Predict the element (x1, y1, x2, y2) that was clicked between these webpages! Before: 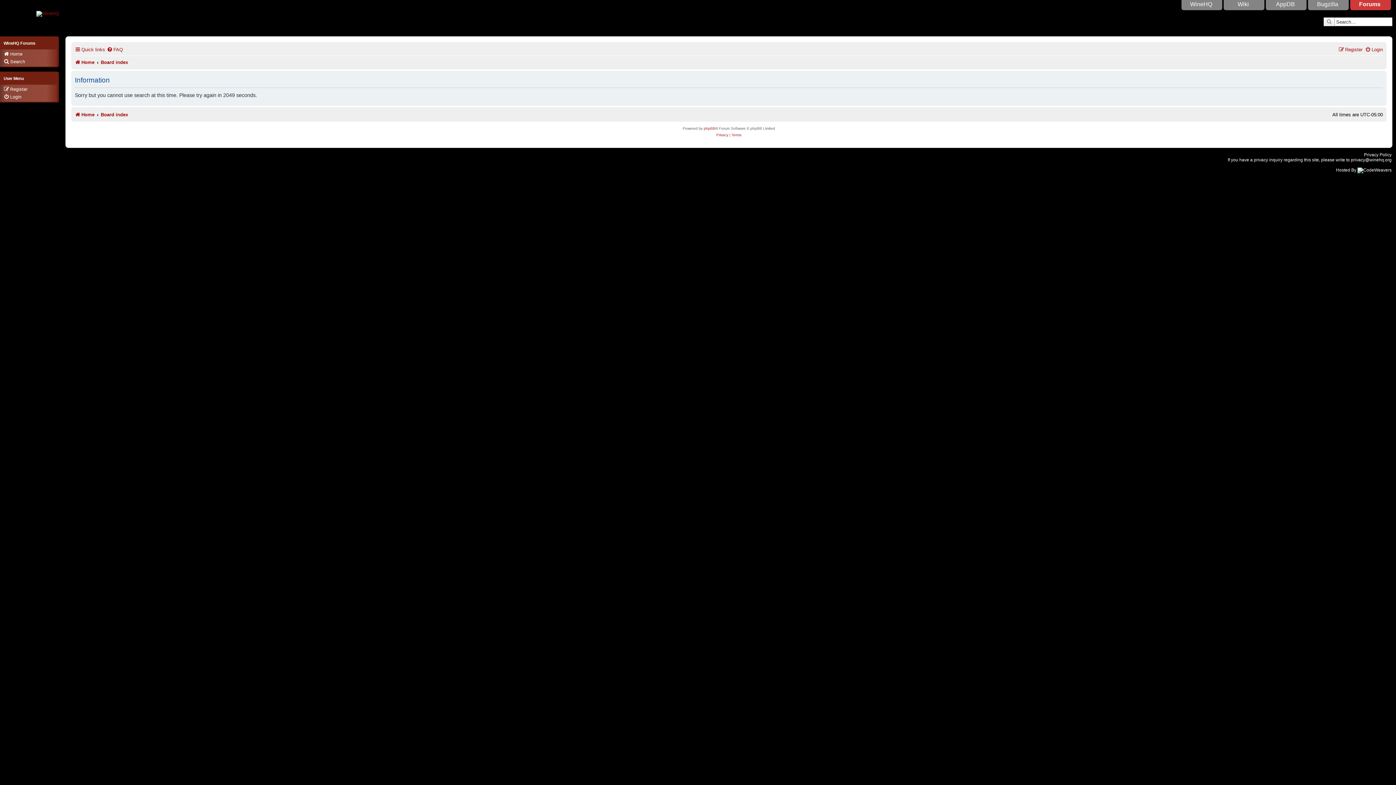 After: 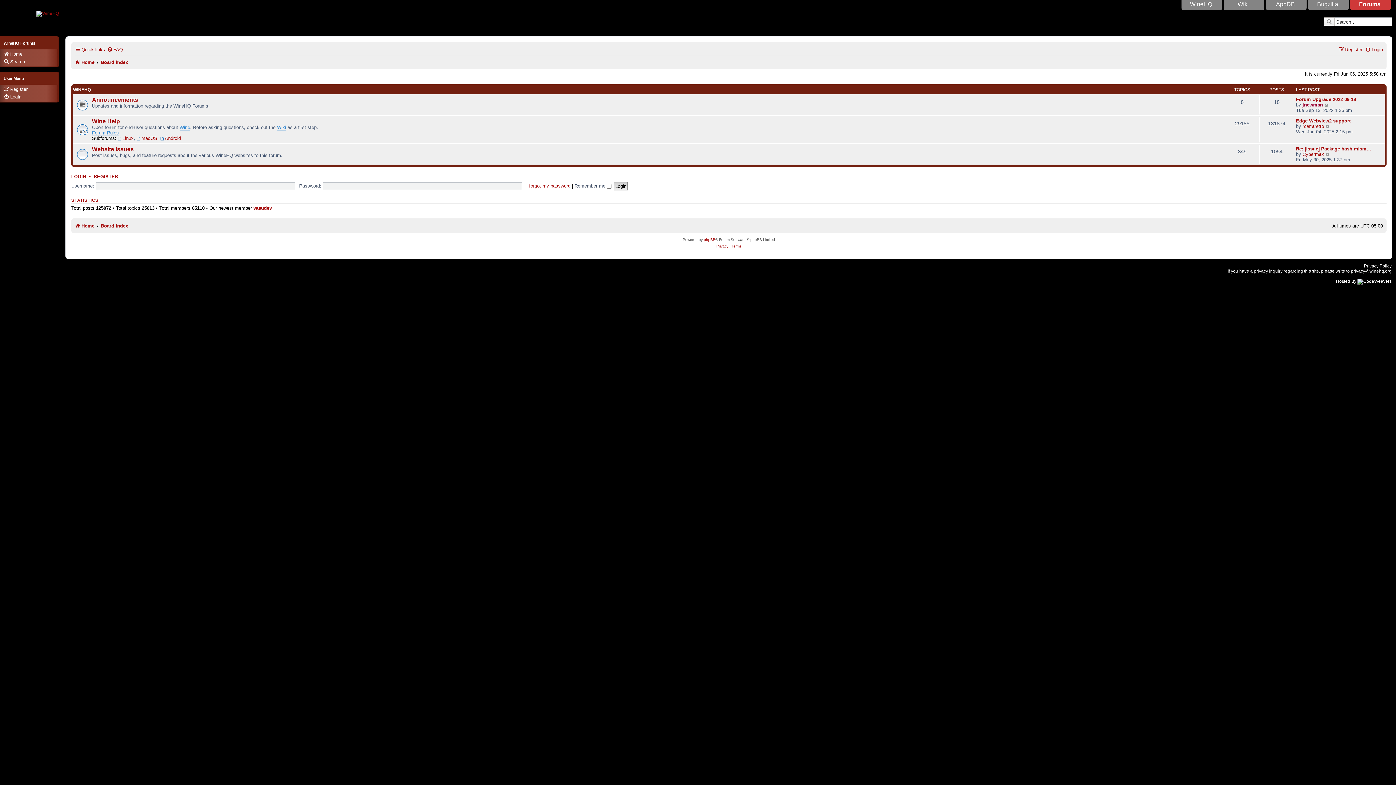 Action: bbox: (74, 57, 94, 67) label: Home